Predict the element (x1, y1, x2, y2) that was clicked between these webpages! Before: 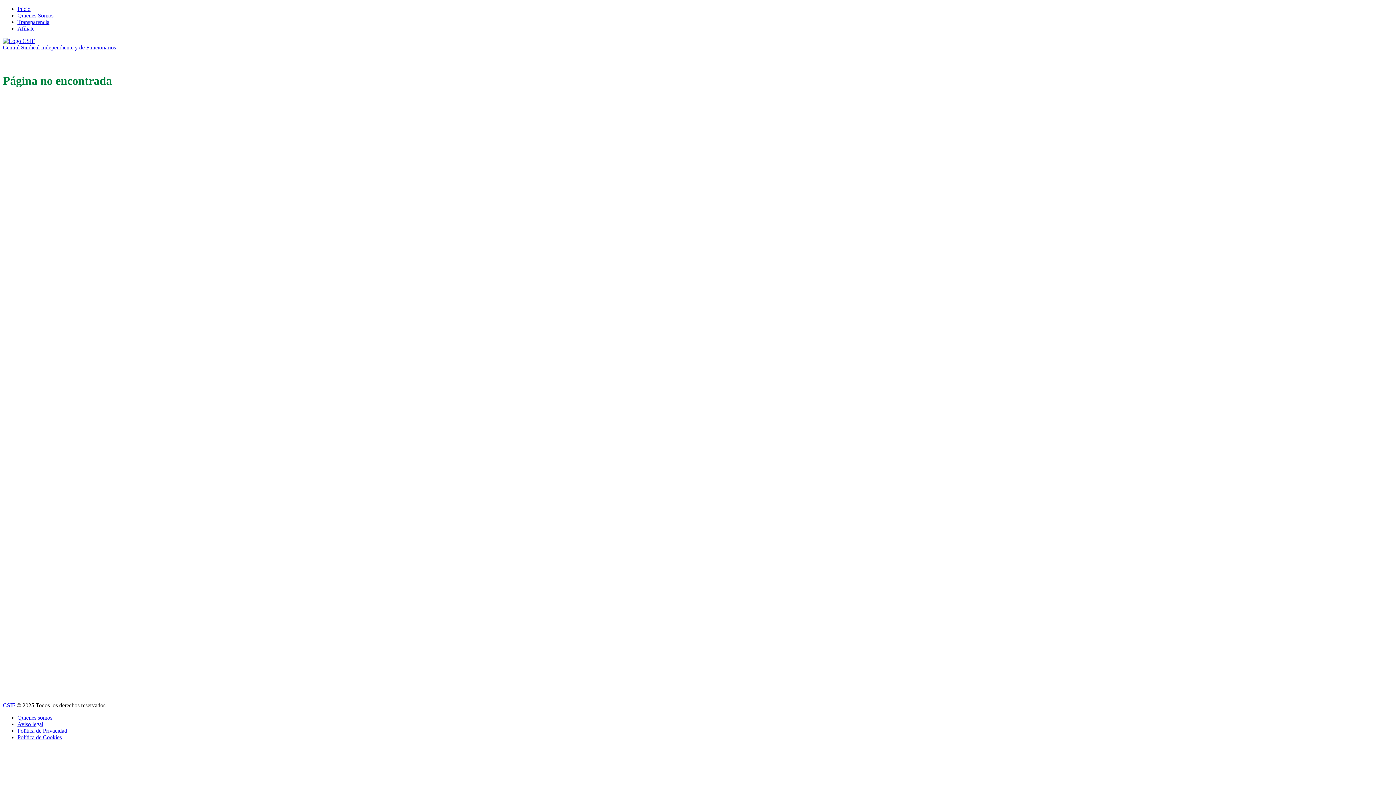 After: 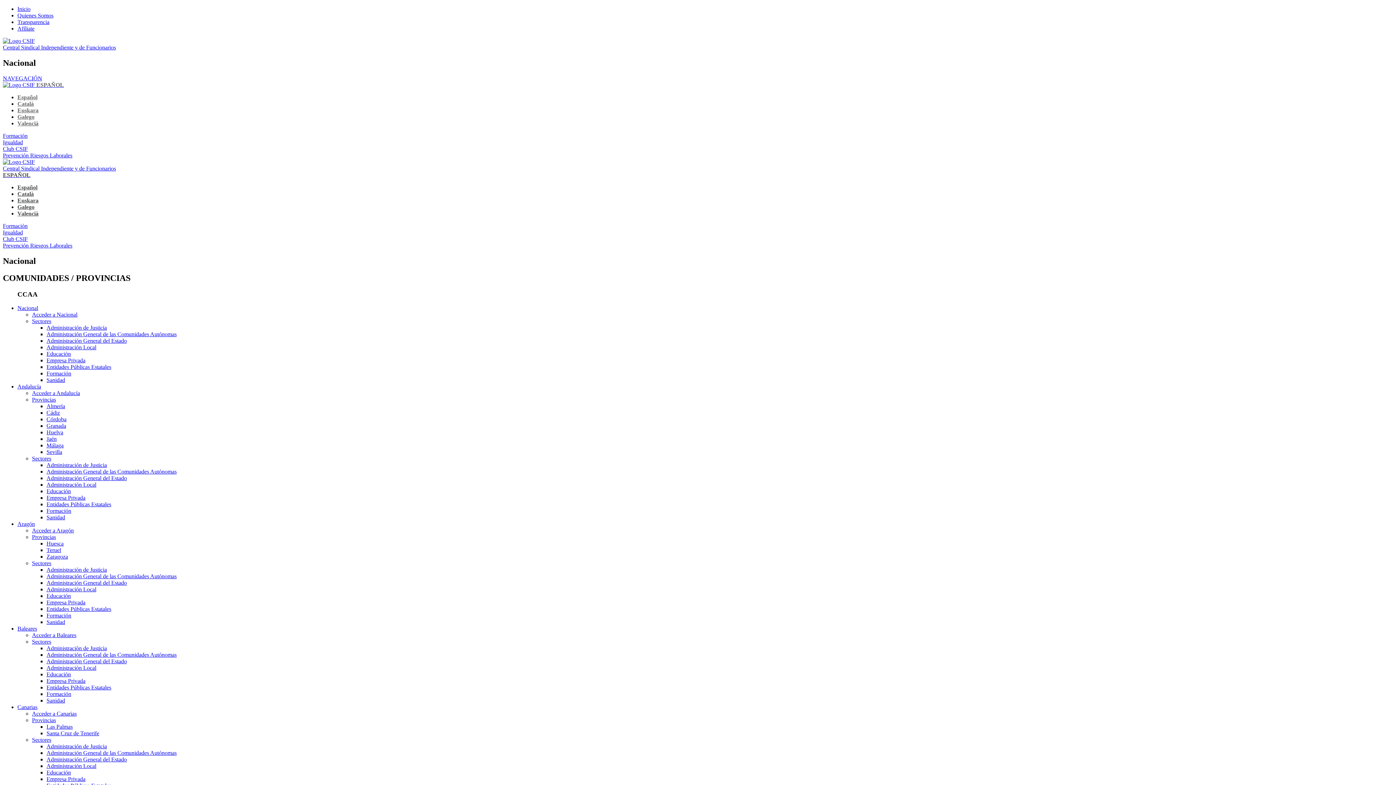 Action: bbox: (17, 5, 30, 12) label: Inicio